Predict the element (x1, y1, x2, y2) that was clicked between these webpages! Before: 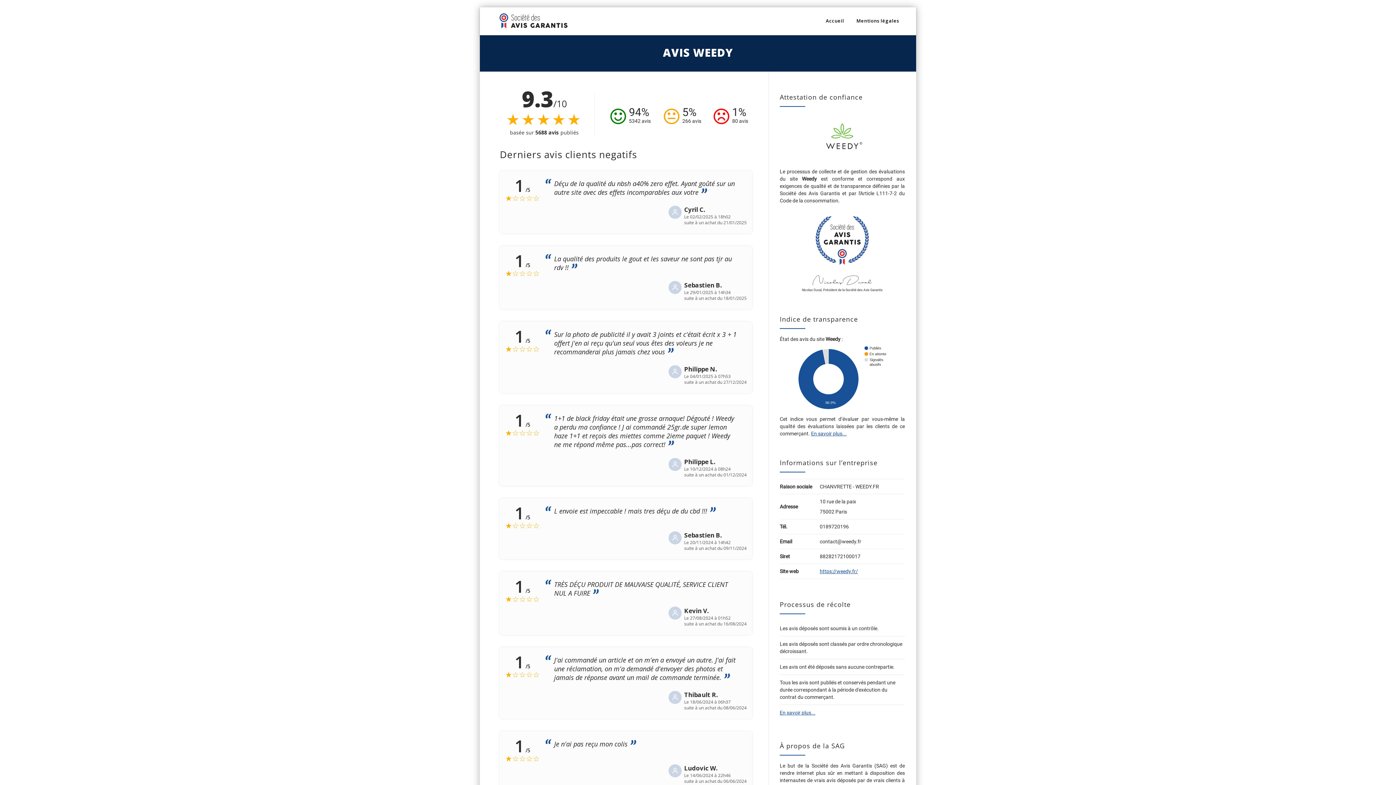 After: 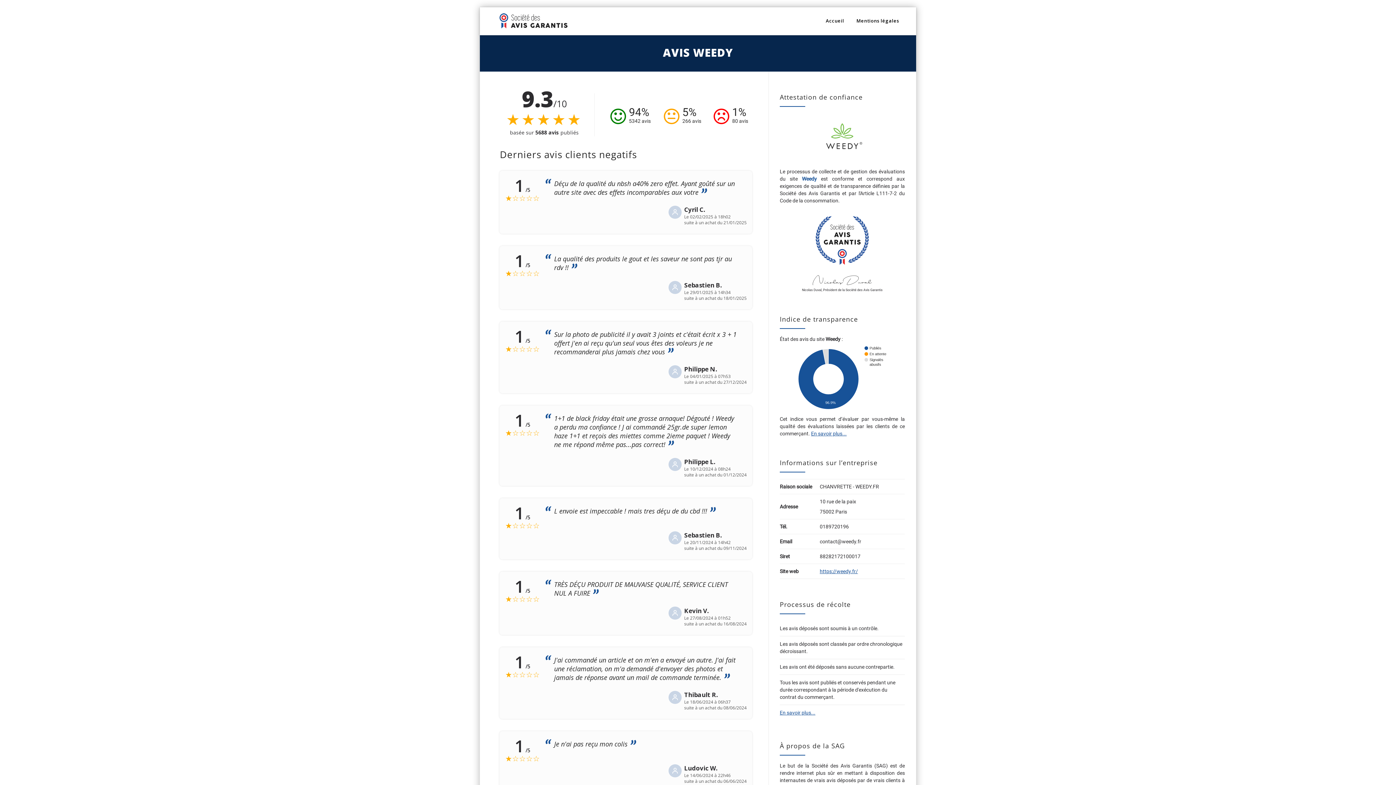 Action: label: Weedy bbox: (802, 176, 817, 181)